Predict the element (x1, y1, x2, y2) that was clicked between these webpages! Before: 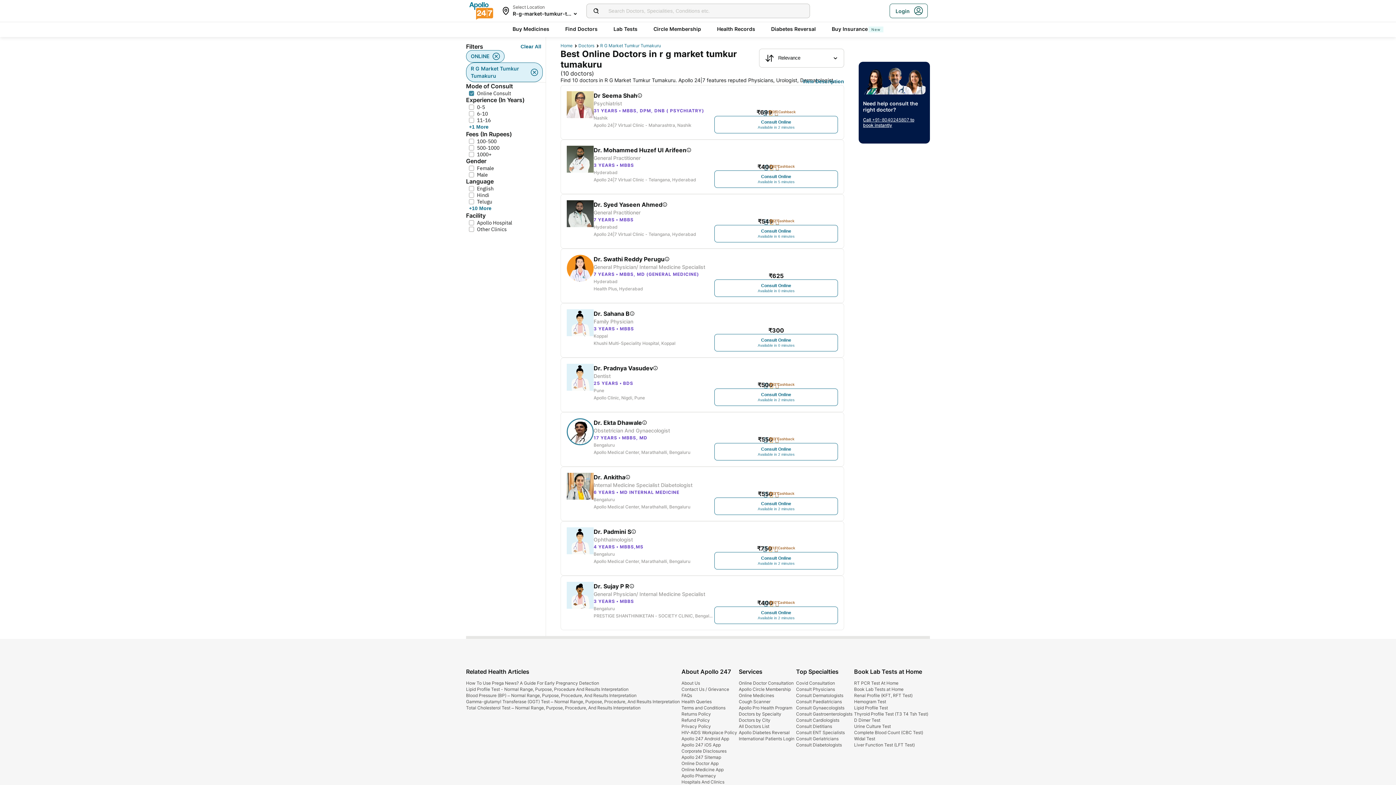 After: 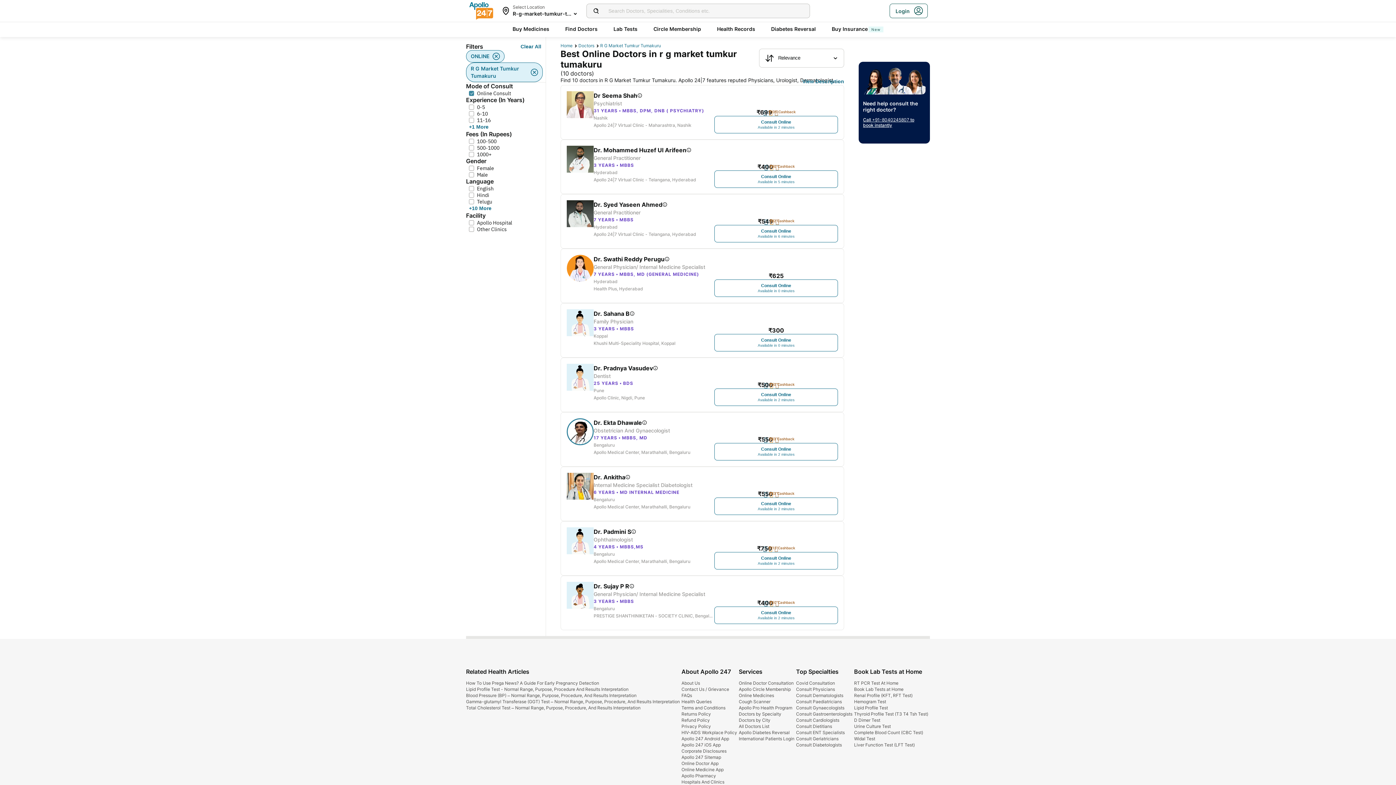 Action: bbox: (738, 680, 791, 686) label: Online Doctor Consultation